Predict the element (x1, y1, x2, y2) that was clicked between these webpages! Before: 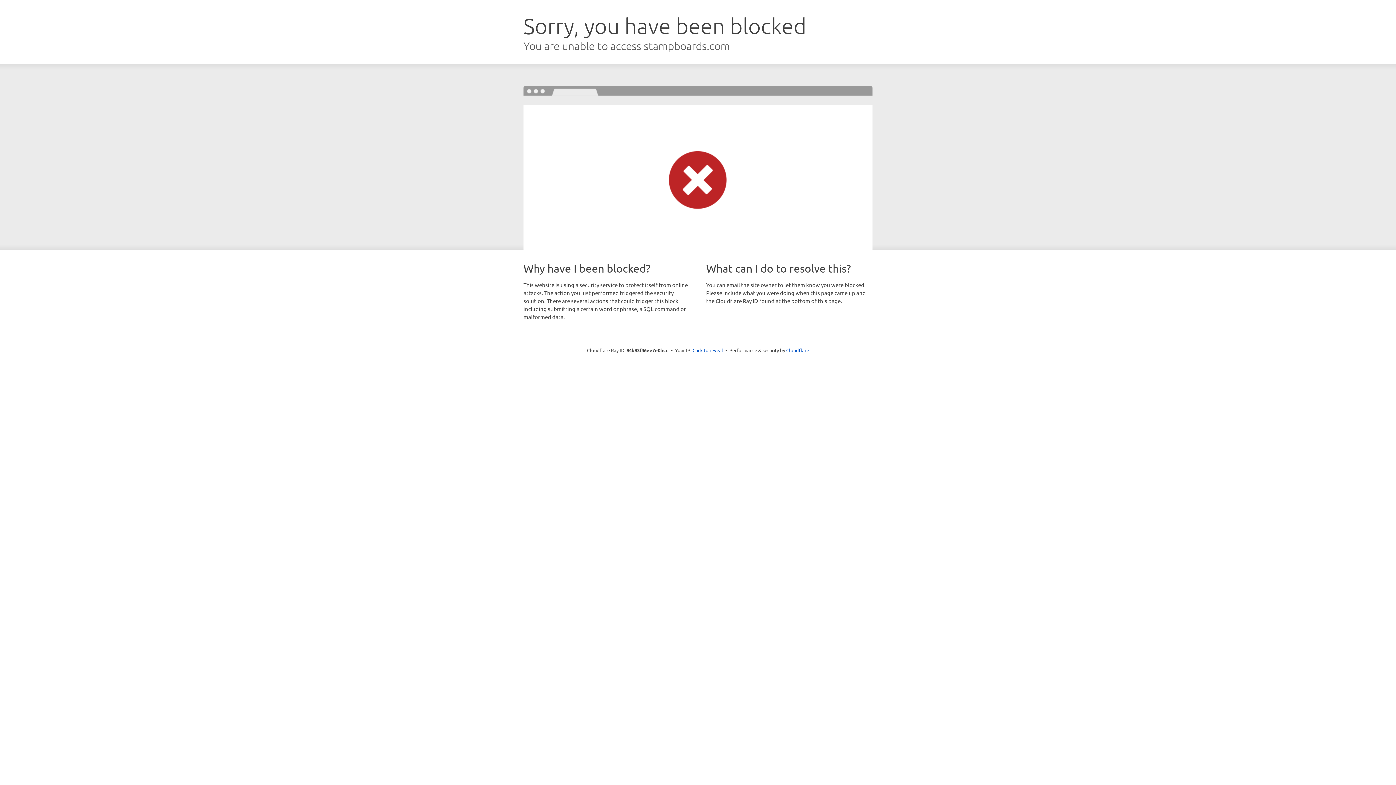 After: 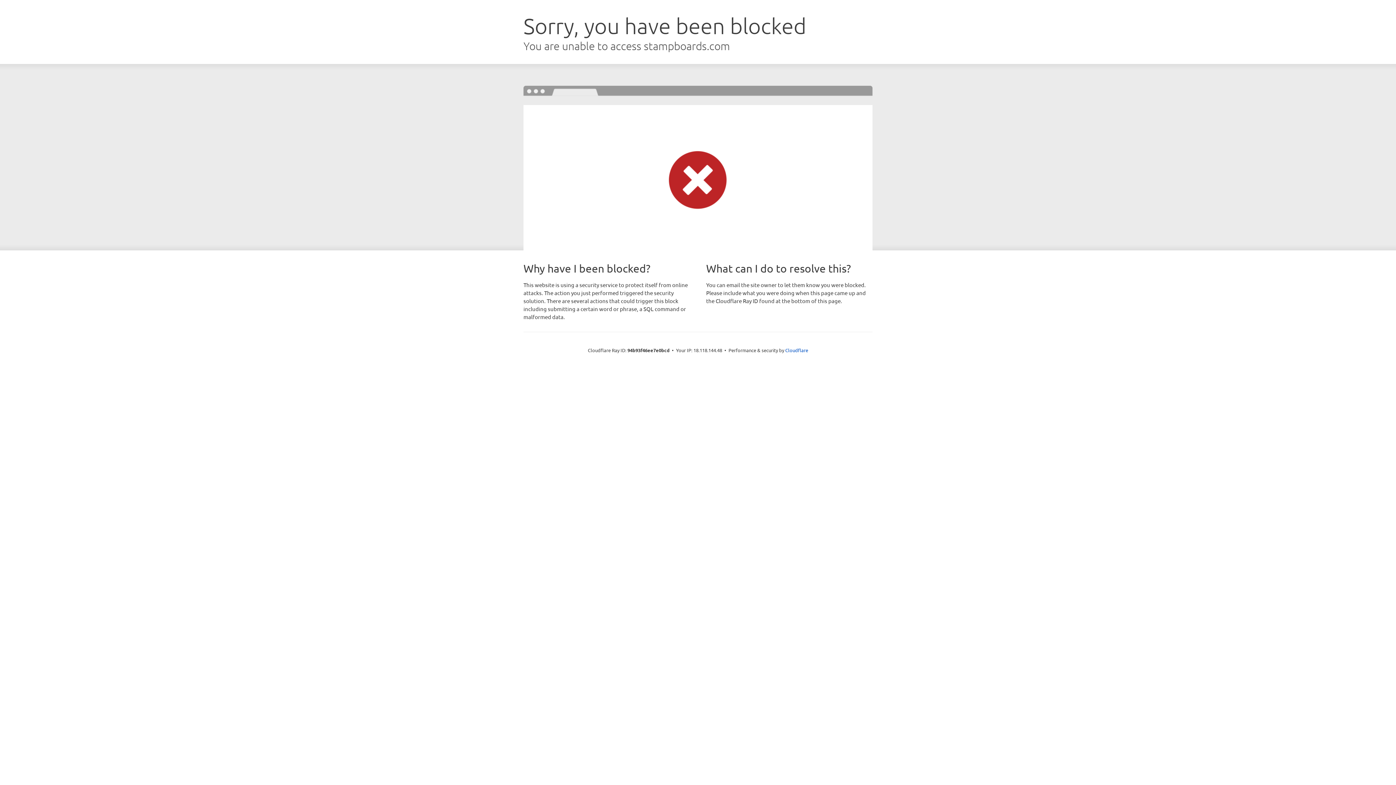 Action: bbox: (692, 346, 723, 353) label: Click to reveal